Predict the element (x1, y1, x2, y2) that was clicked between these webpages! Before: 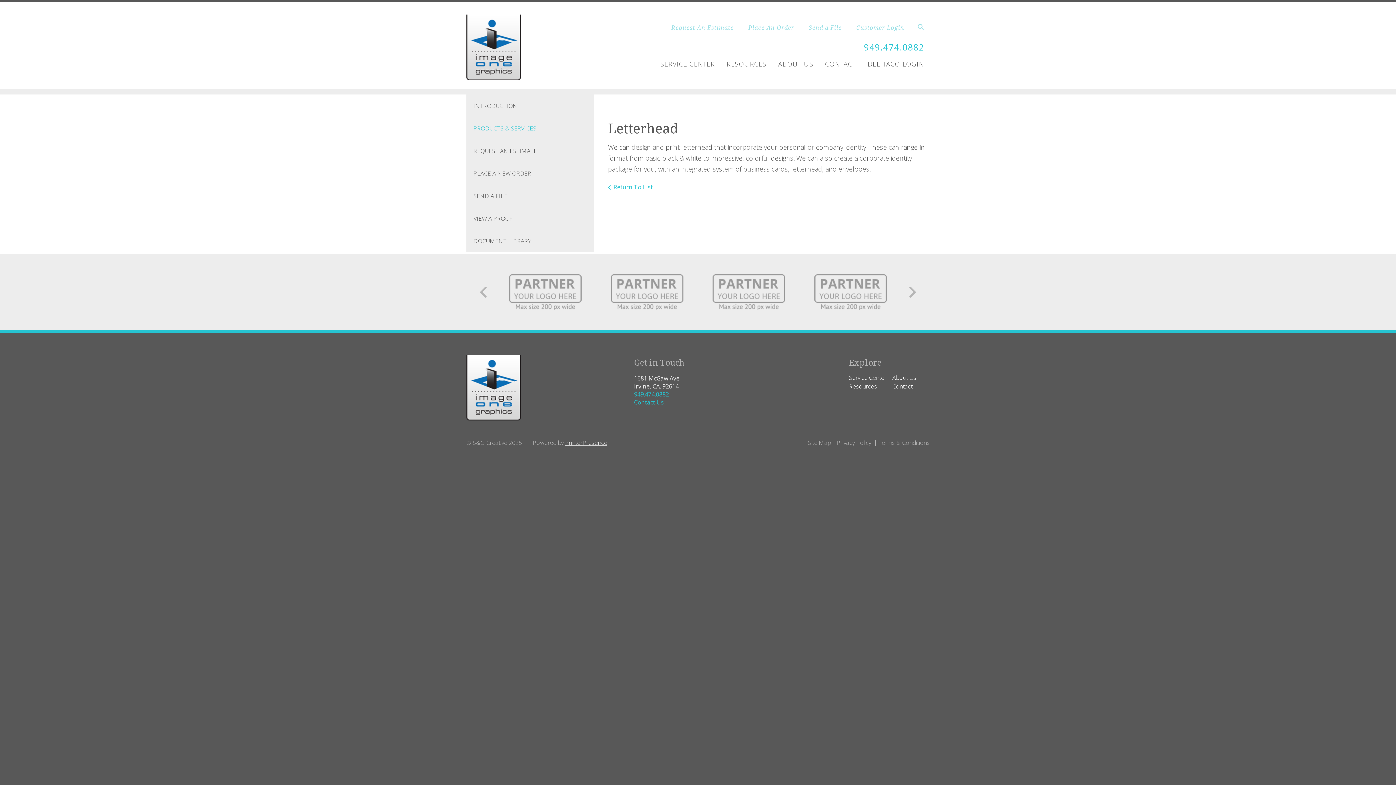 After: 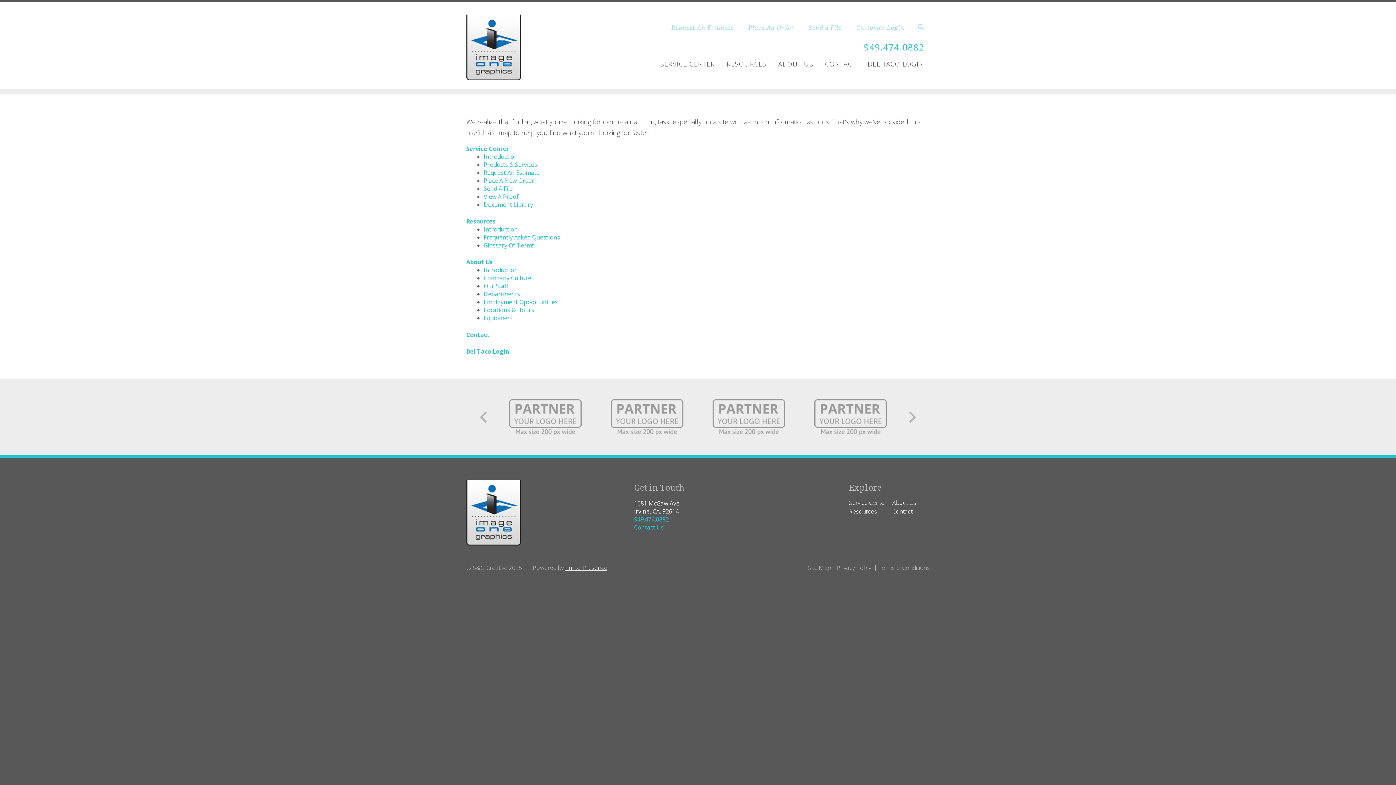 Action: label: Site Map bbox: (808, 438, 831, 446)